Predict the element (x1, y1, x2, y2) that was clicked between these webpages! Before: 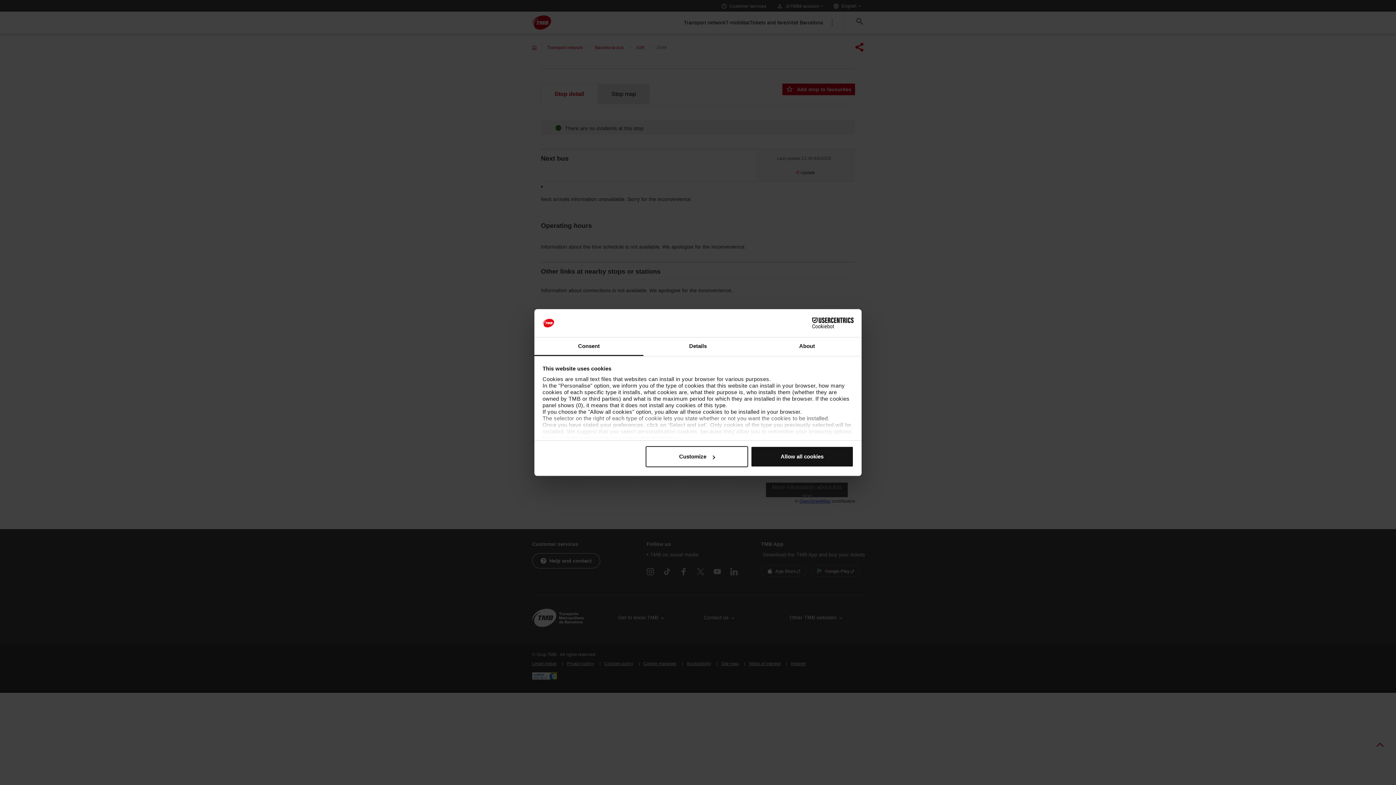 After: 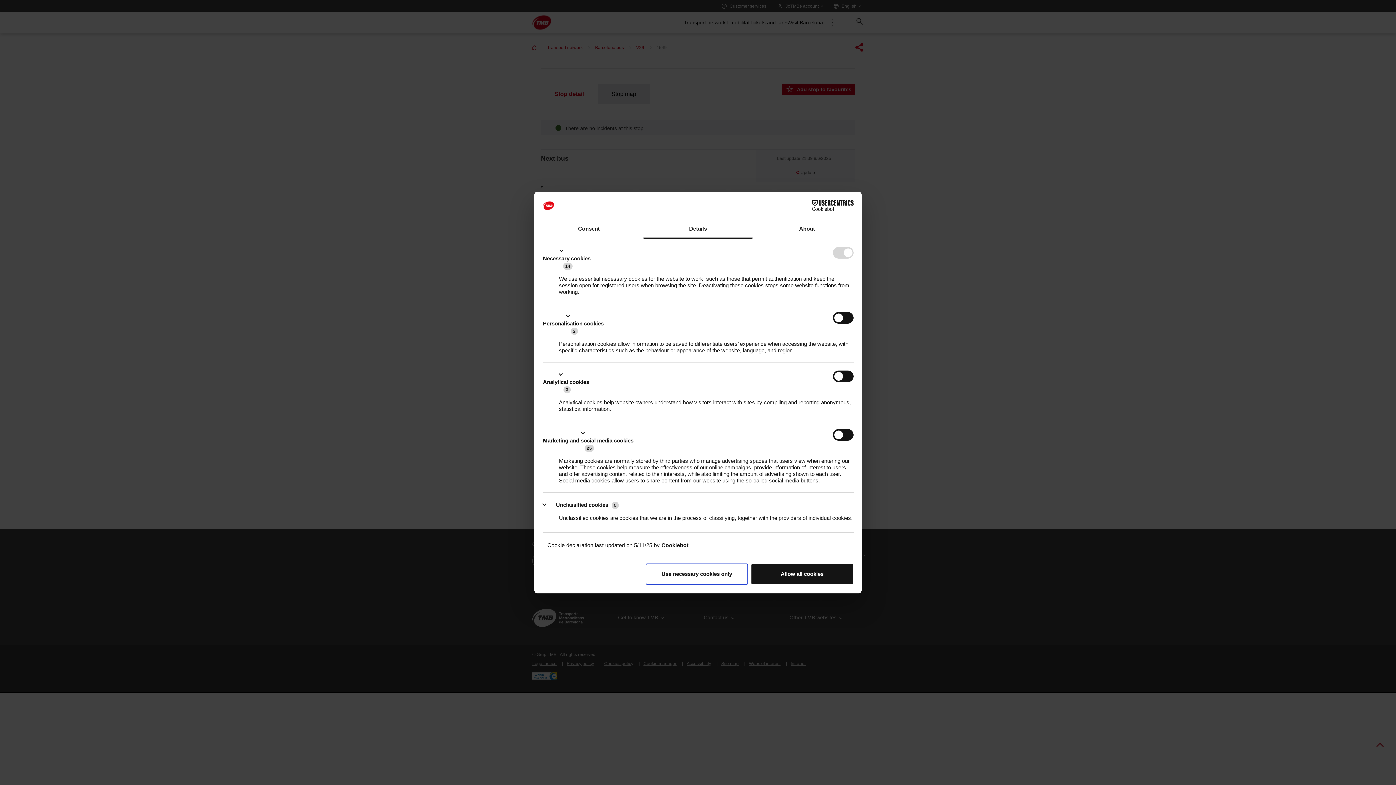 Action: label: Customize bbox: (645, 446, 748, 467)